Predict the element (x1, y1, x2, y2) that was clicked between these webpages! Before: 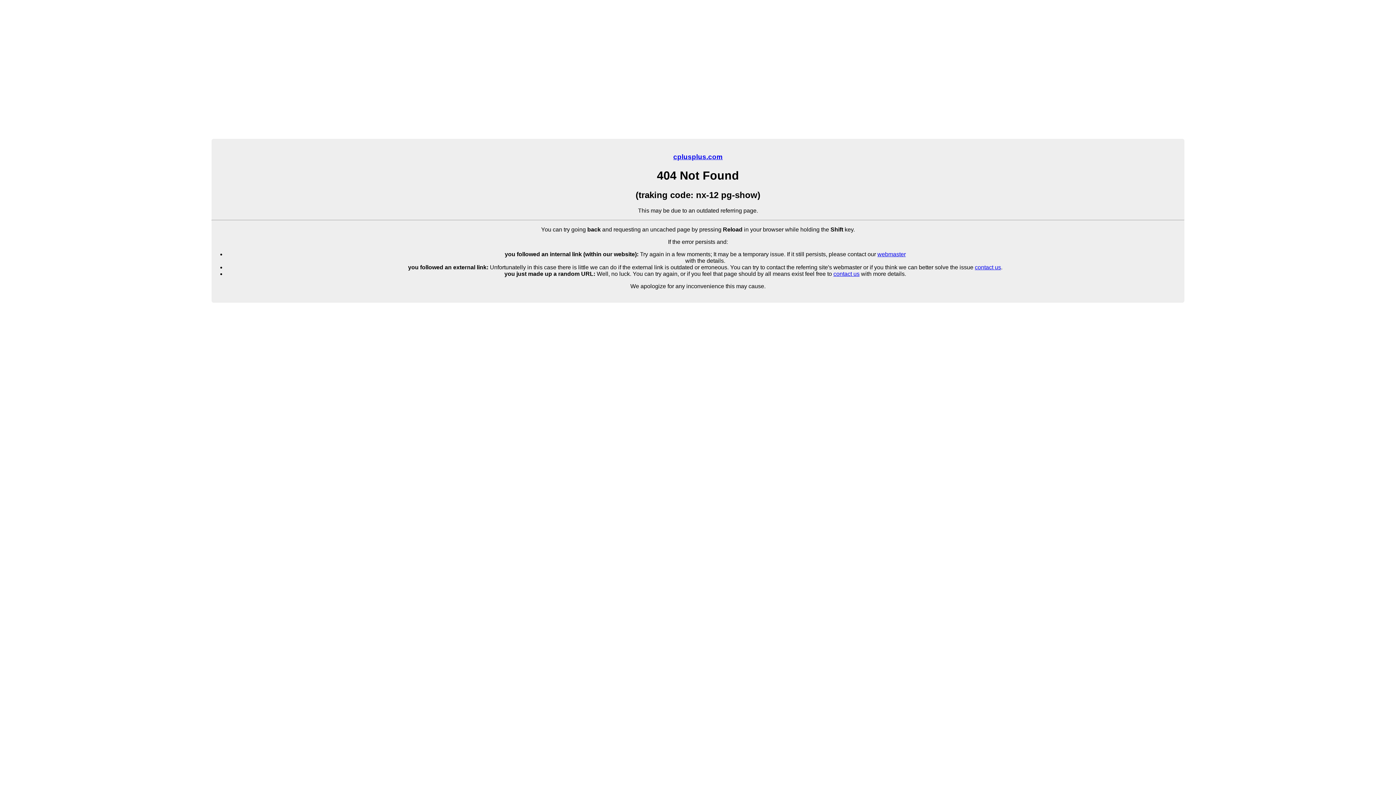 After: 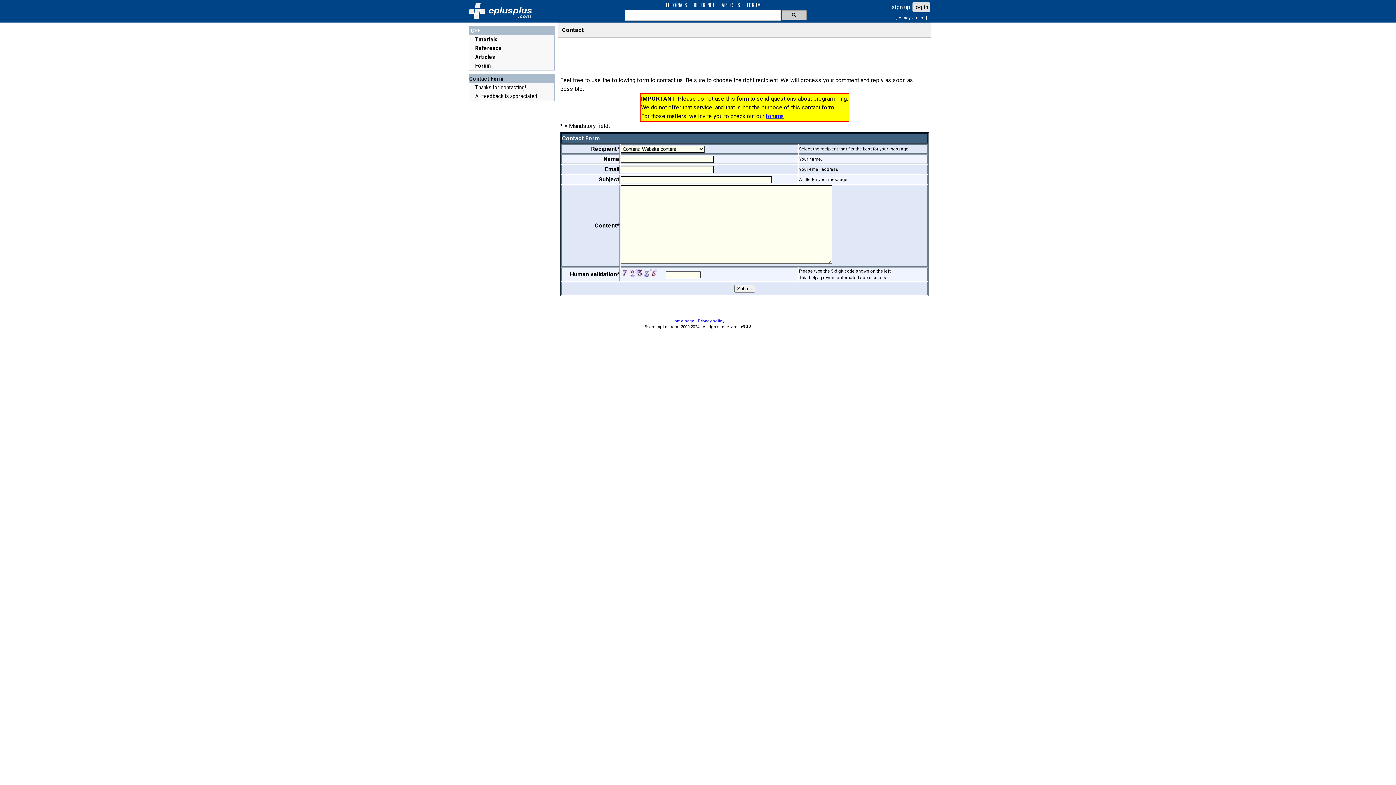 Action: bbox: (833, 270, 859, 277) label: contact us